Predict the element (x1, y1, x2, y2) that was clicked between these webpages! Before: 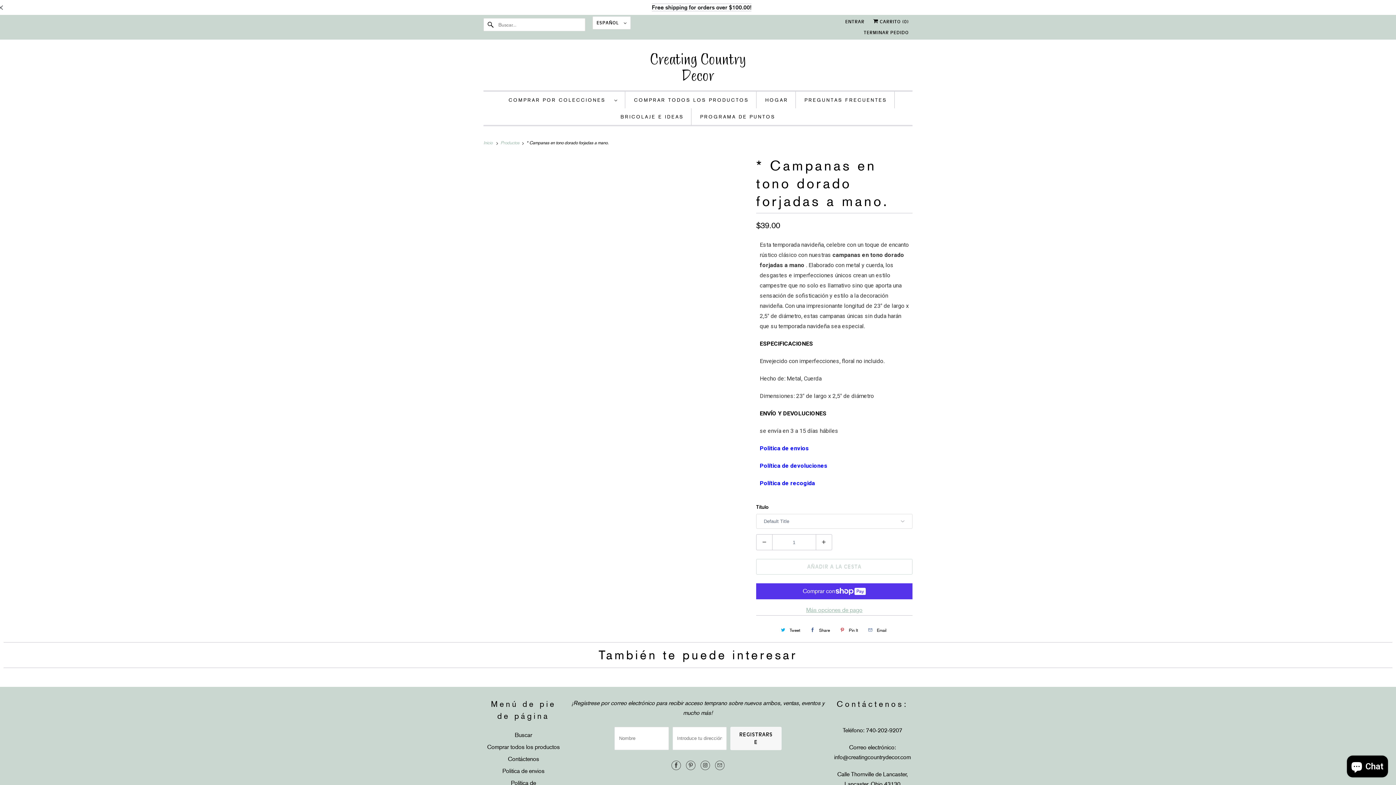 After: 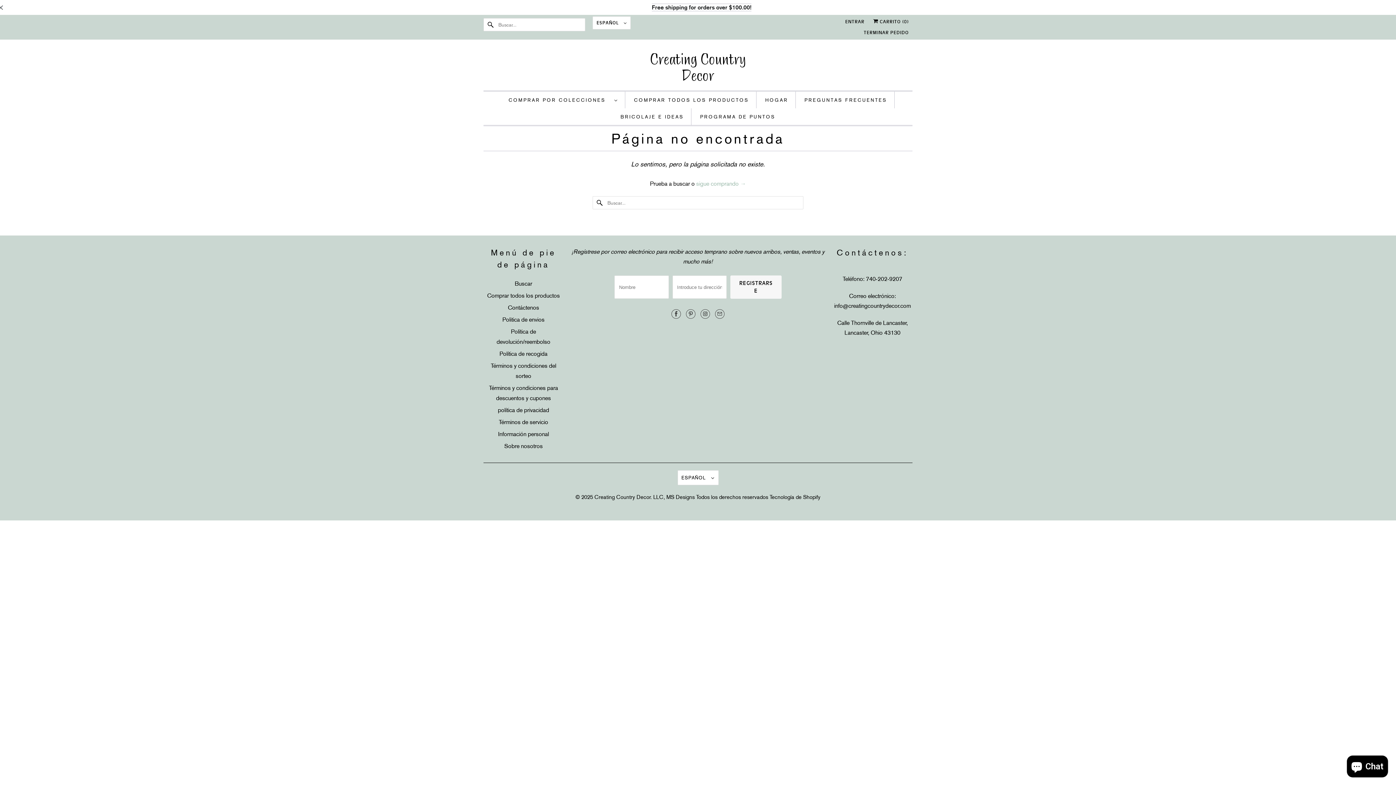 Action: label: PROGRAMA DE PUNTOS bbox: (700, 112, 775, 122)